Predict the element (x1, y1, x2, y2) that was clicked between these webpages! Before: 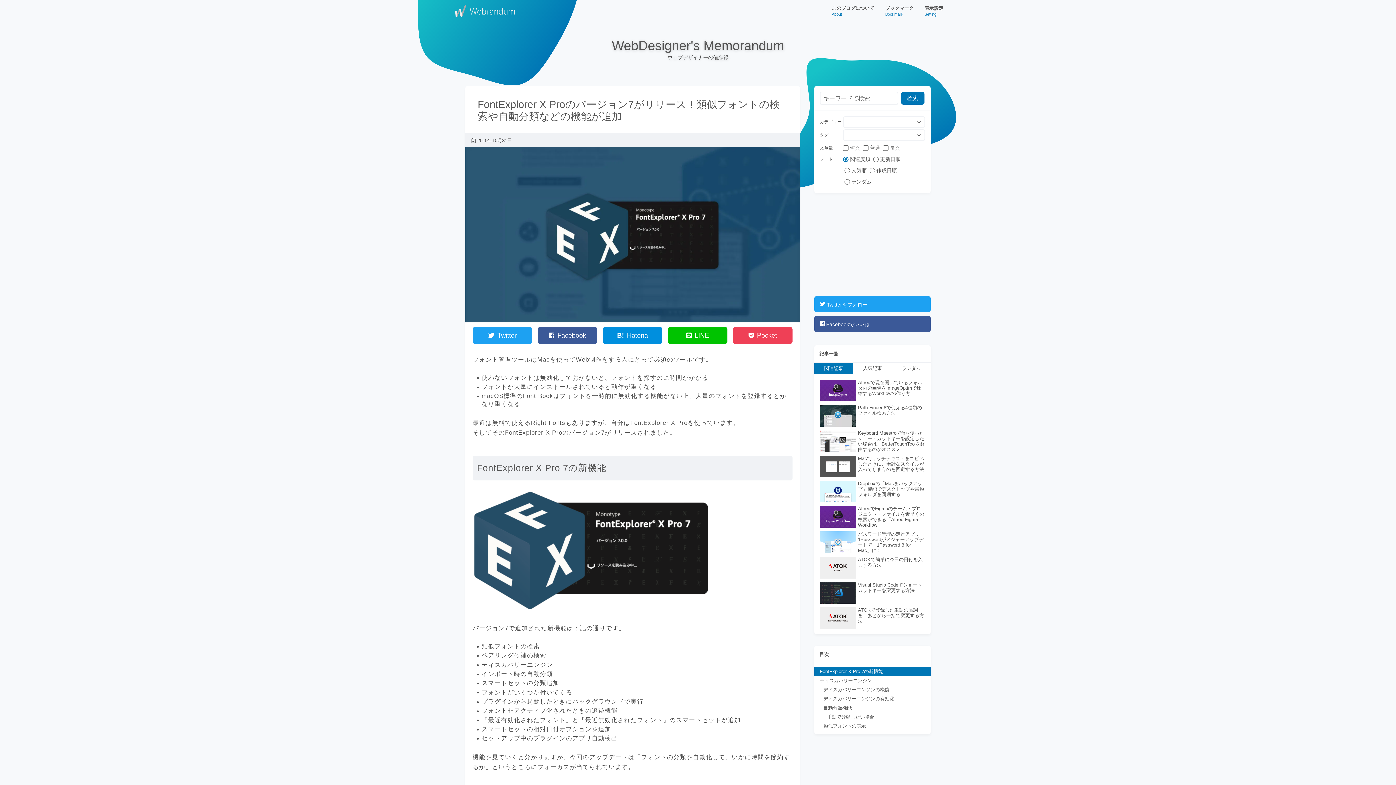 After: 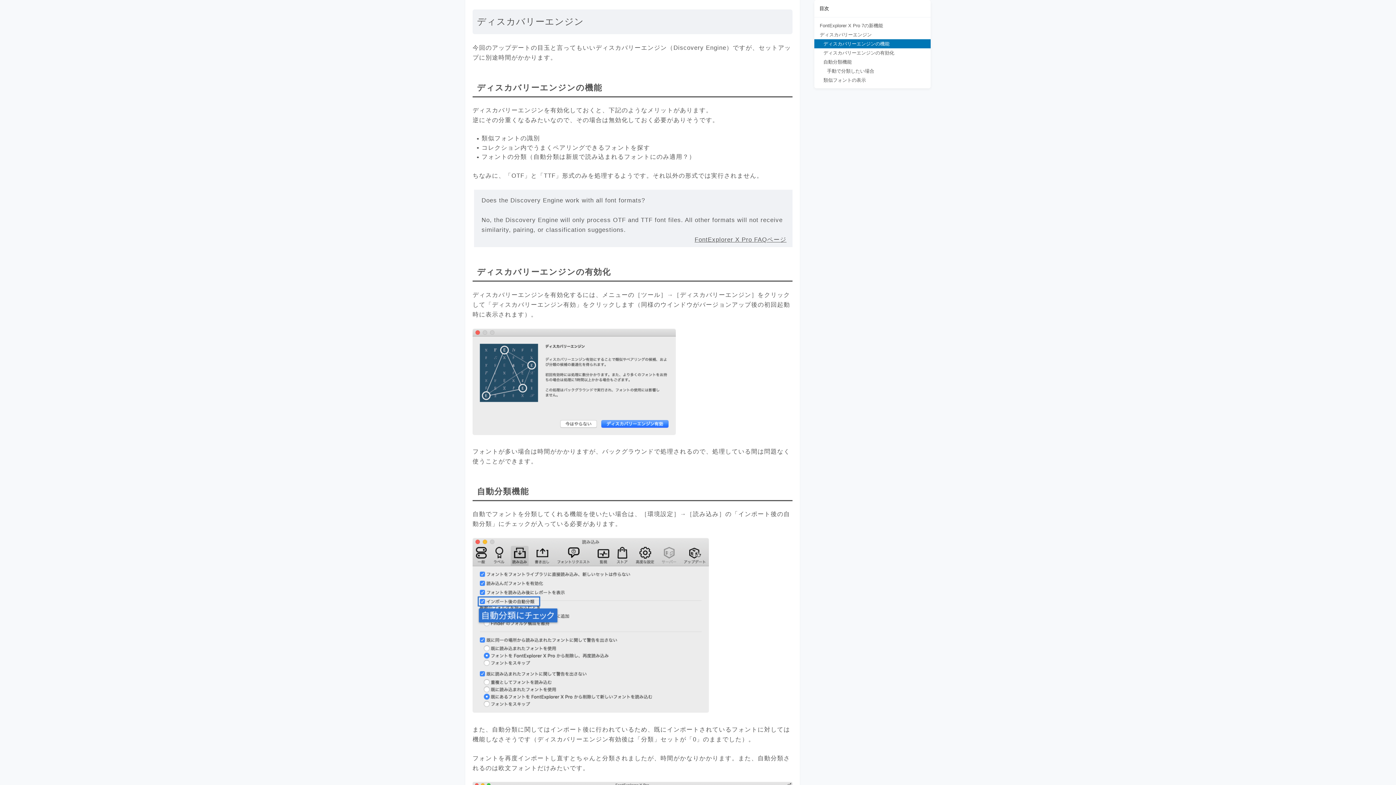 Action: label: ディスカバリーエンジン bbox: (814, 676, 930, 685)